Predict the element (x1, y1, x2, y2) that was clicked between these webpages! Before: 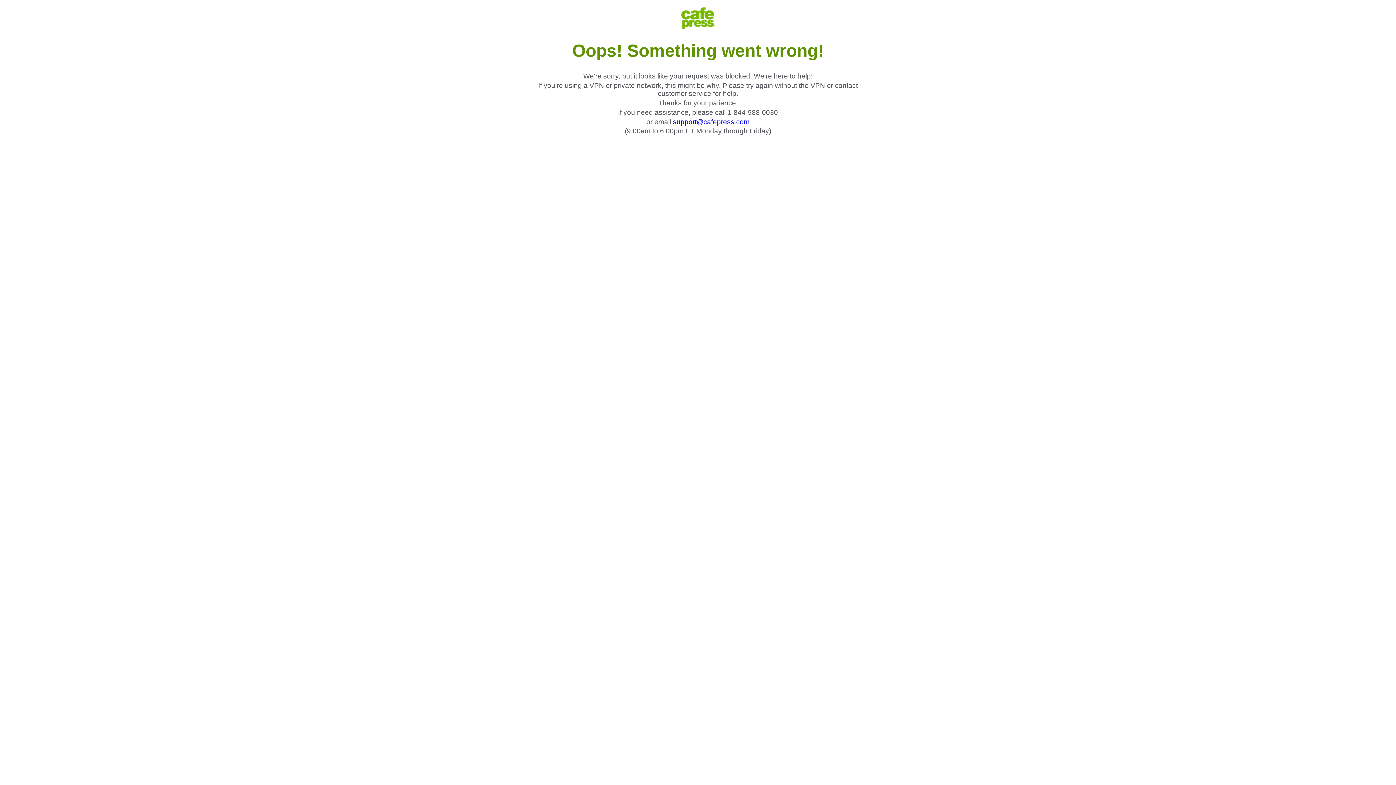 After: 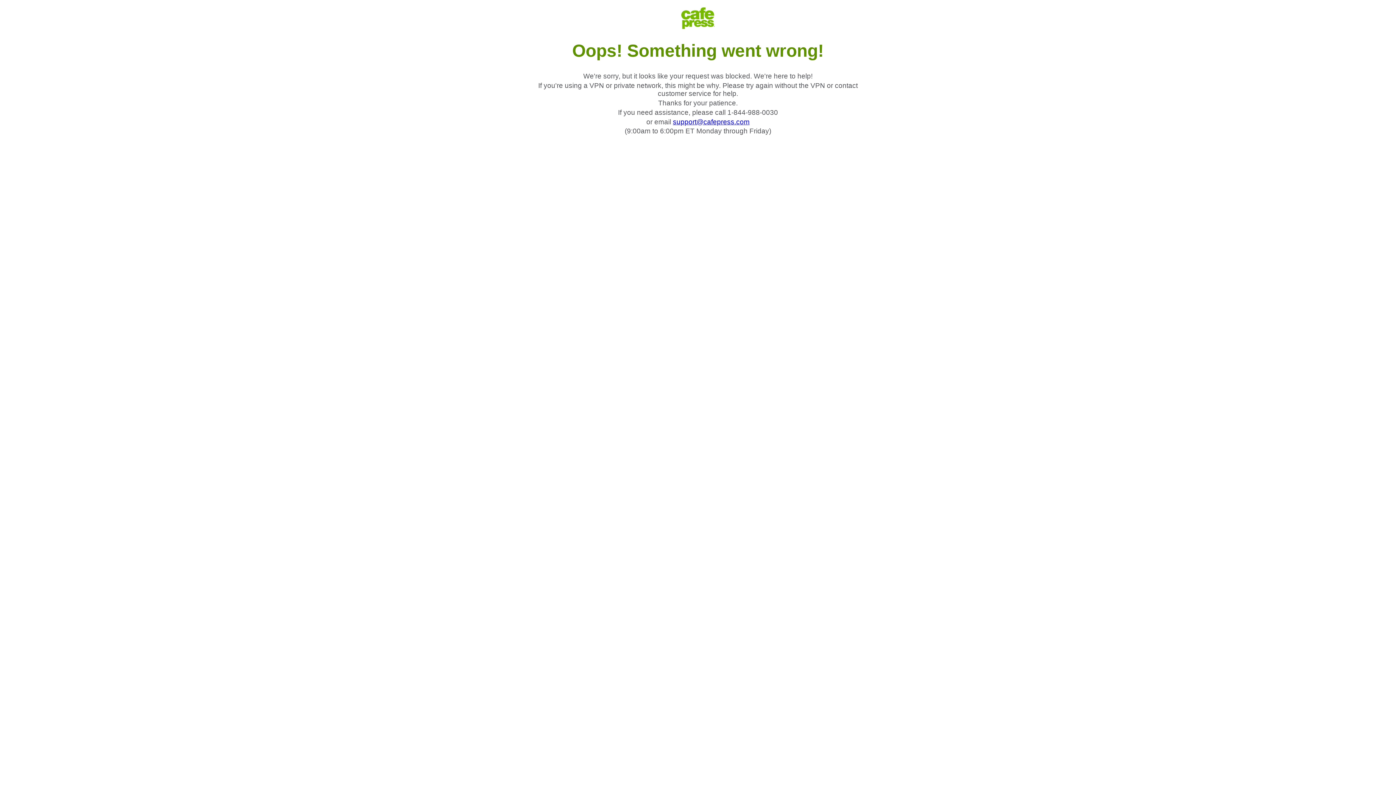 Action: bbox: (673, 118, 749, 125) label: support@cafepress.com